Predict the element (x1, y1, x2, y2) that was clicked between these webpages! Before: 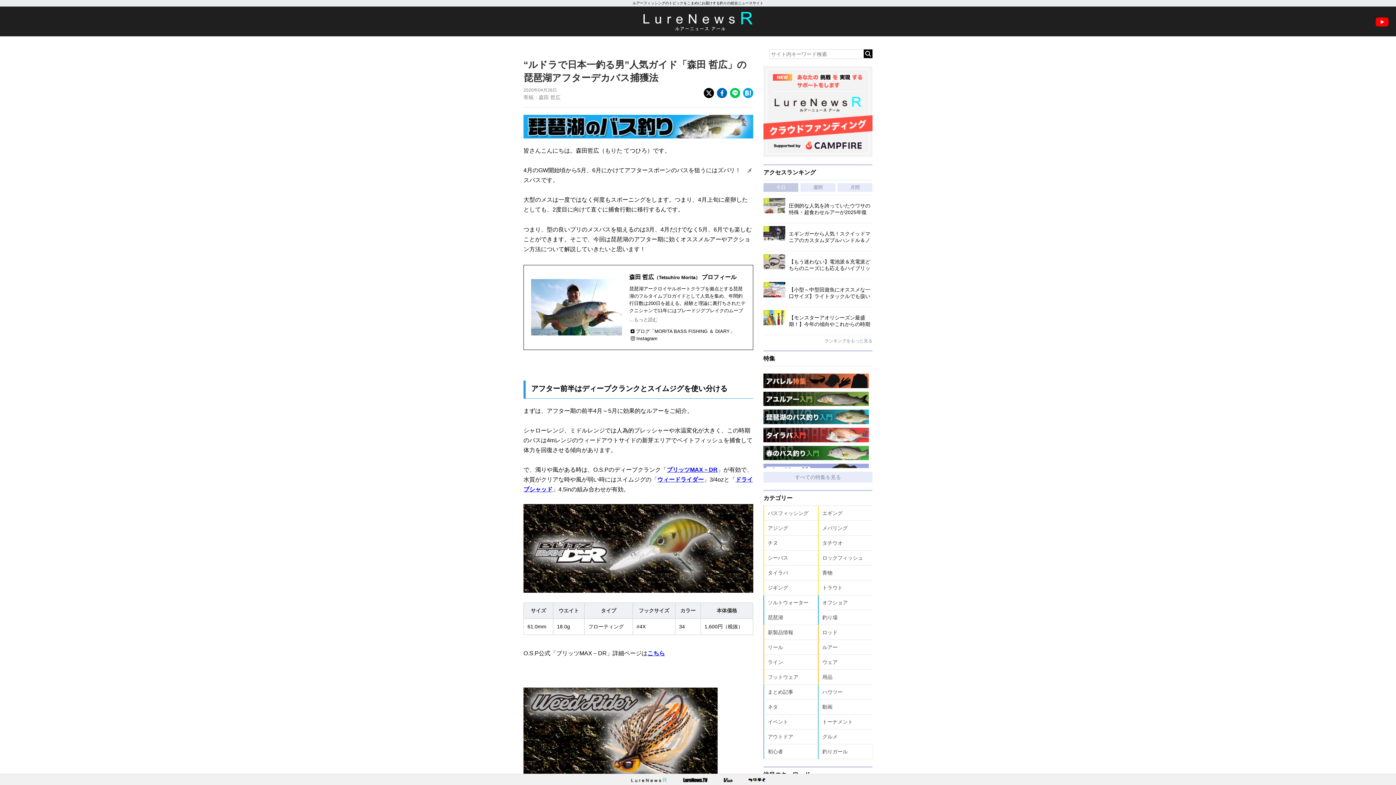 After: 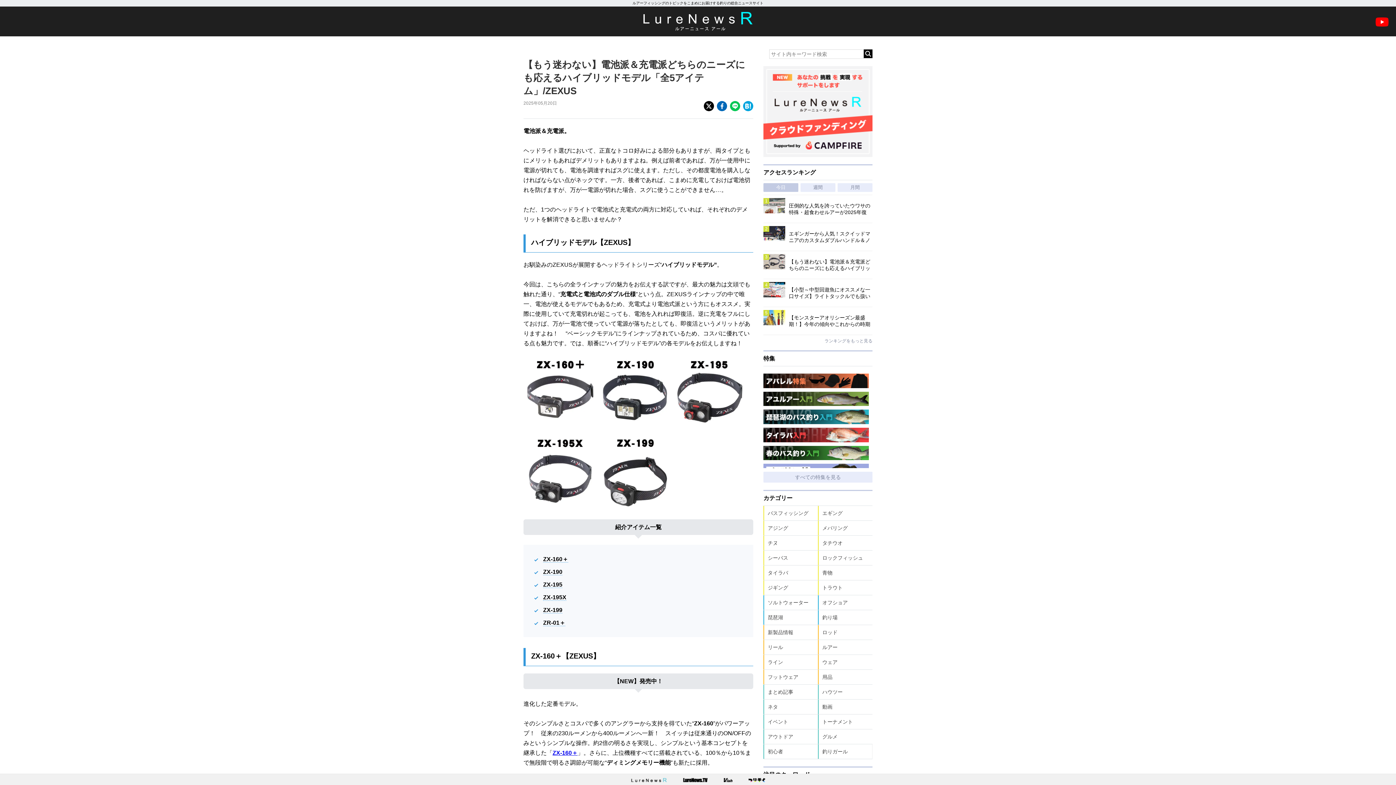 Action: bbox: (763, 254, 872, 276) label: 	
【もう迷わない】電池派＆充電派どちらのニーズにも応えるハイブリッドモデル「全5アイテム」/ZEXUS